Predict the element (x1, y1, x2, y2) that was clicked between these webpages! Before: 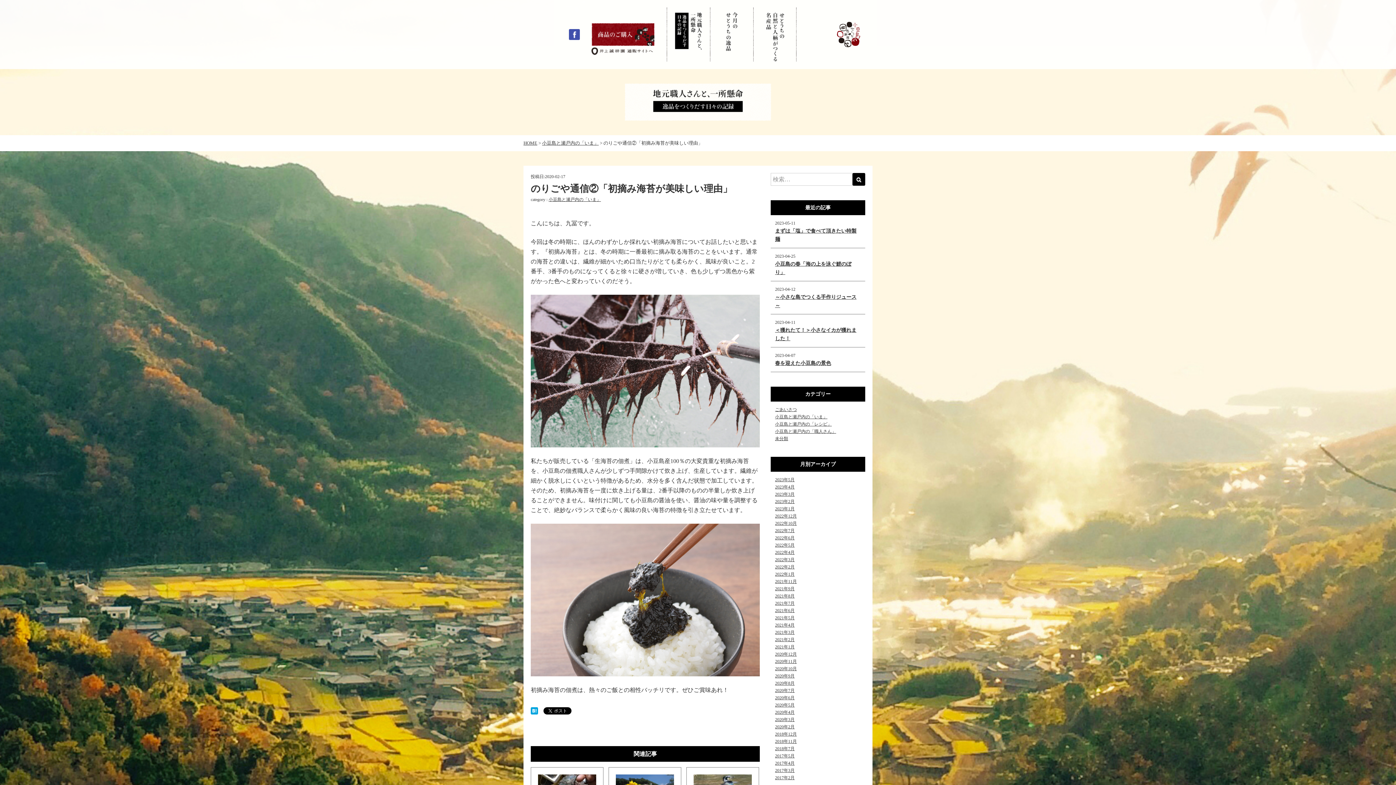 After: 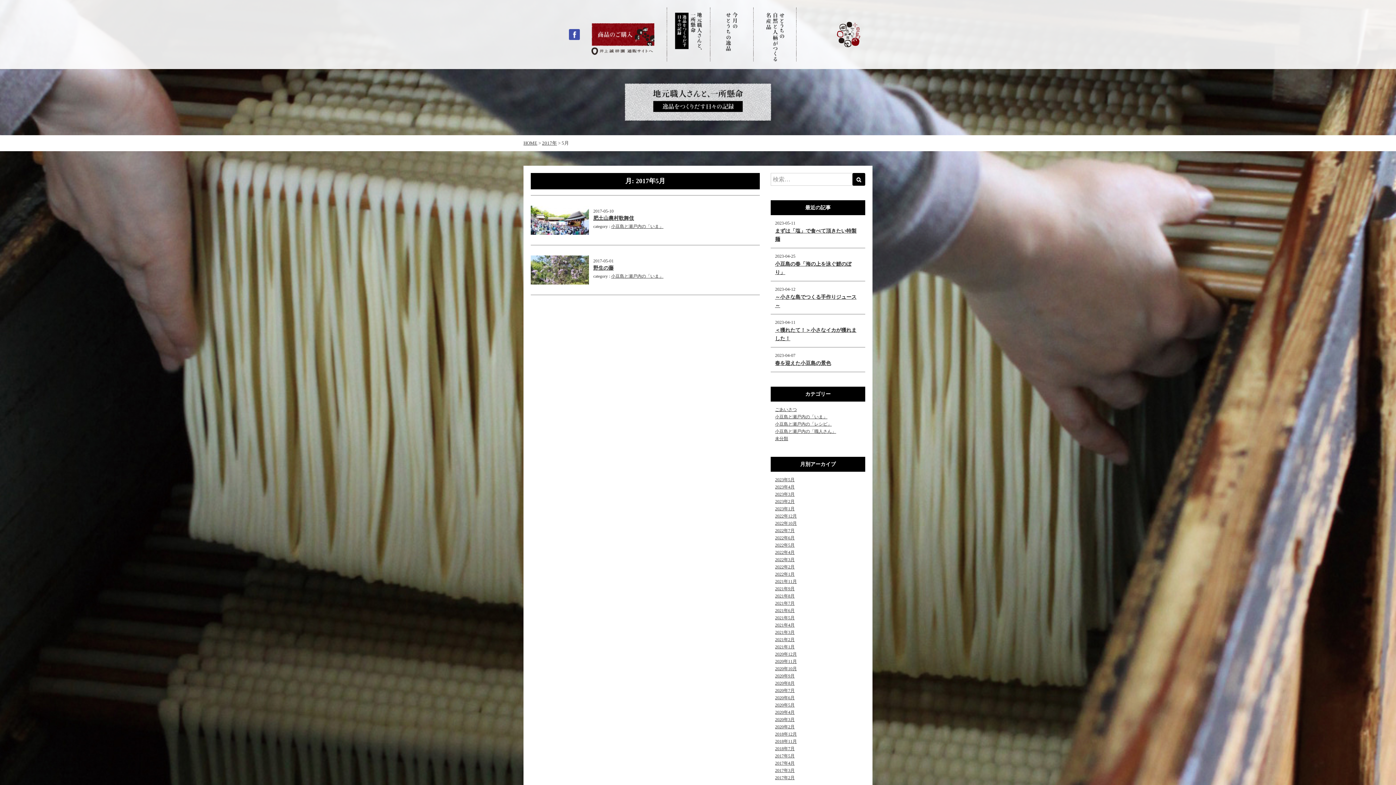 Action: label: 2017年5月 bbox: (775, 753, 794, 758)